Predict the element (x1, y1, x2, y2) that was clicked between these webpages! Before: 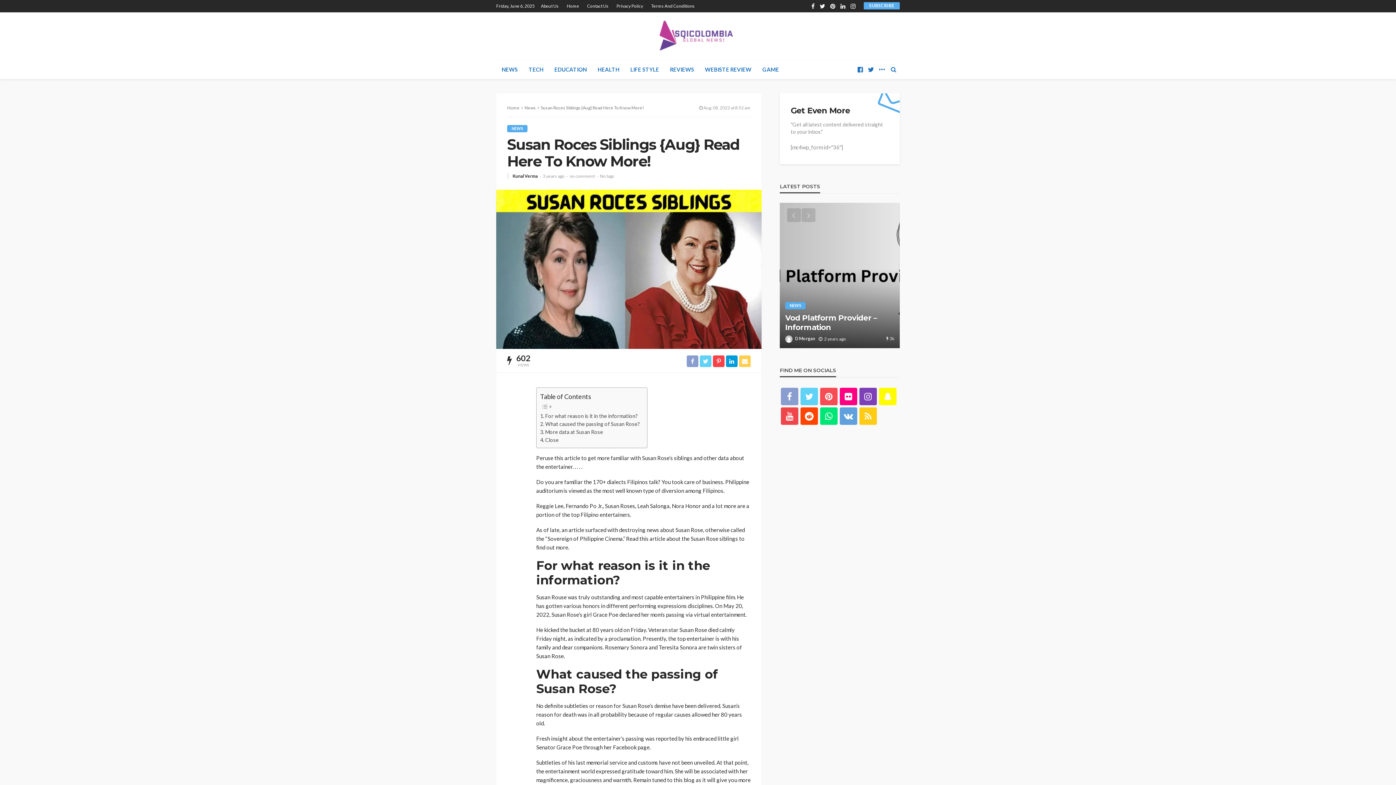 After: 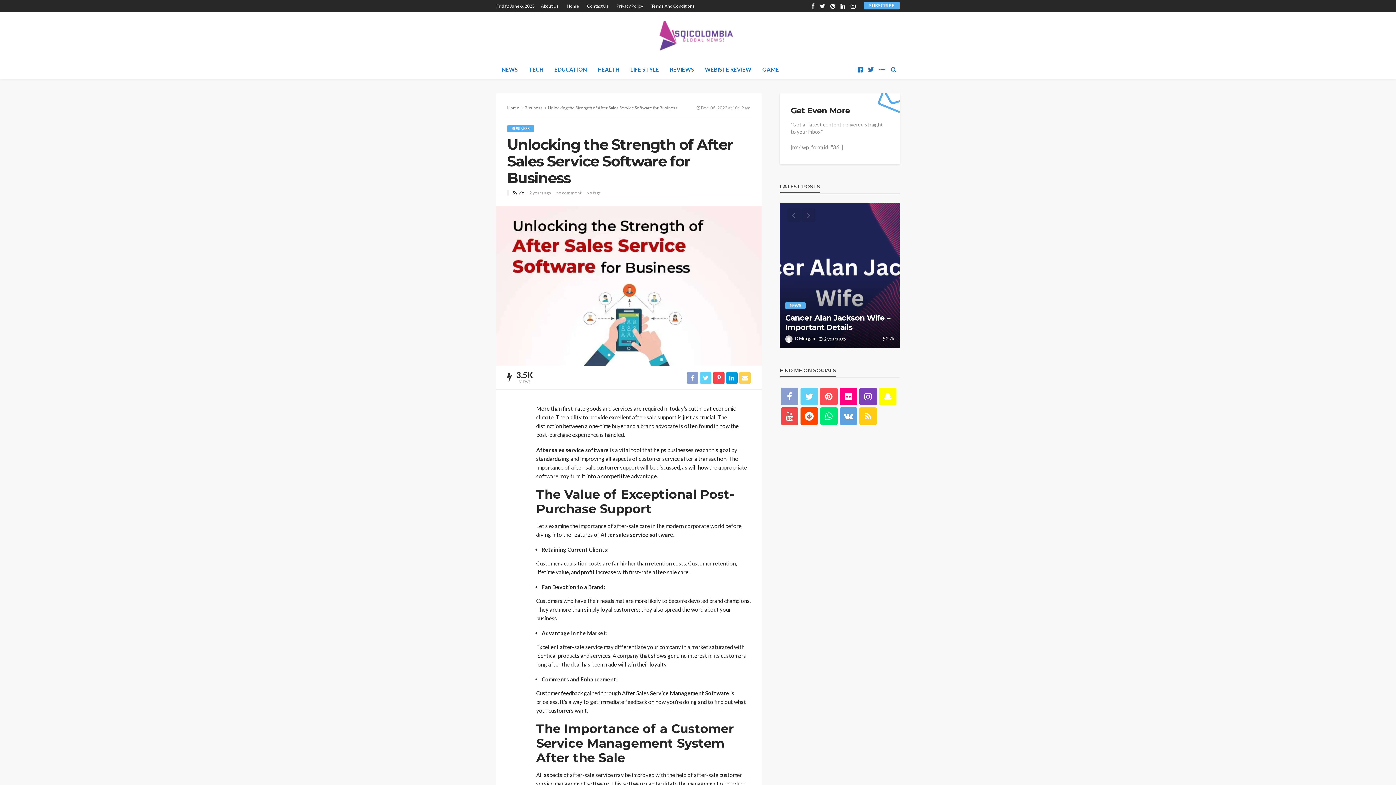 Action: bbox: (785, 303, 894, 332) label: Unlocking the Strength of After Sales Service Software for Business